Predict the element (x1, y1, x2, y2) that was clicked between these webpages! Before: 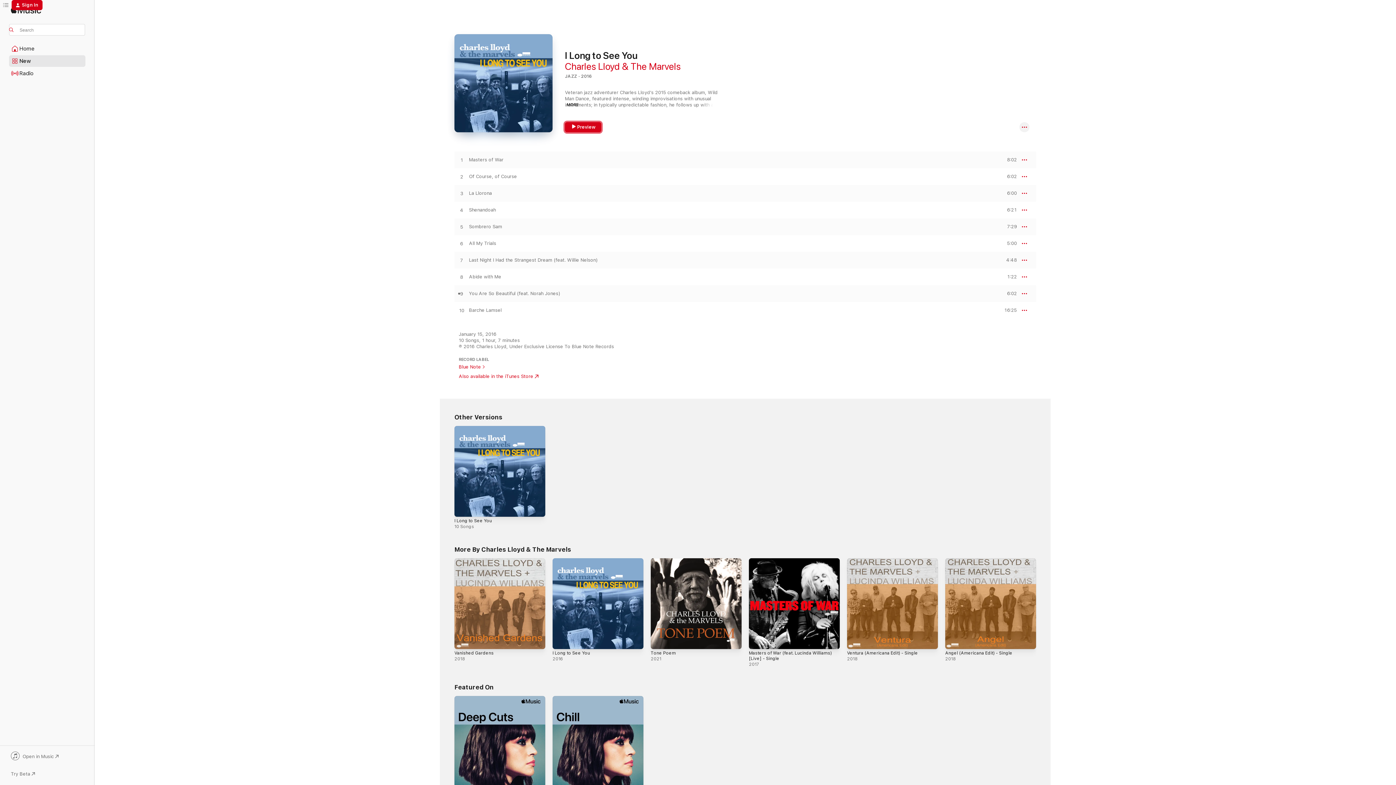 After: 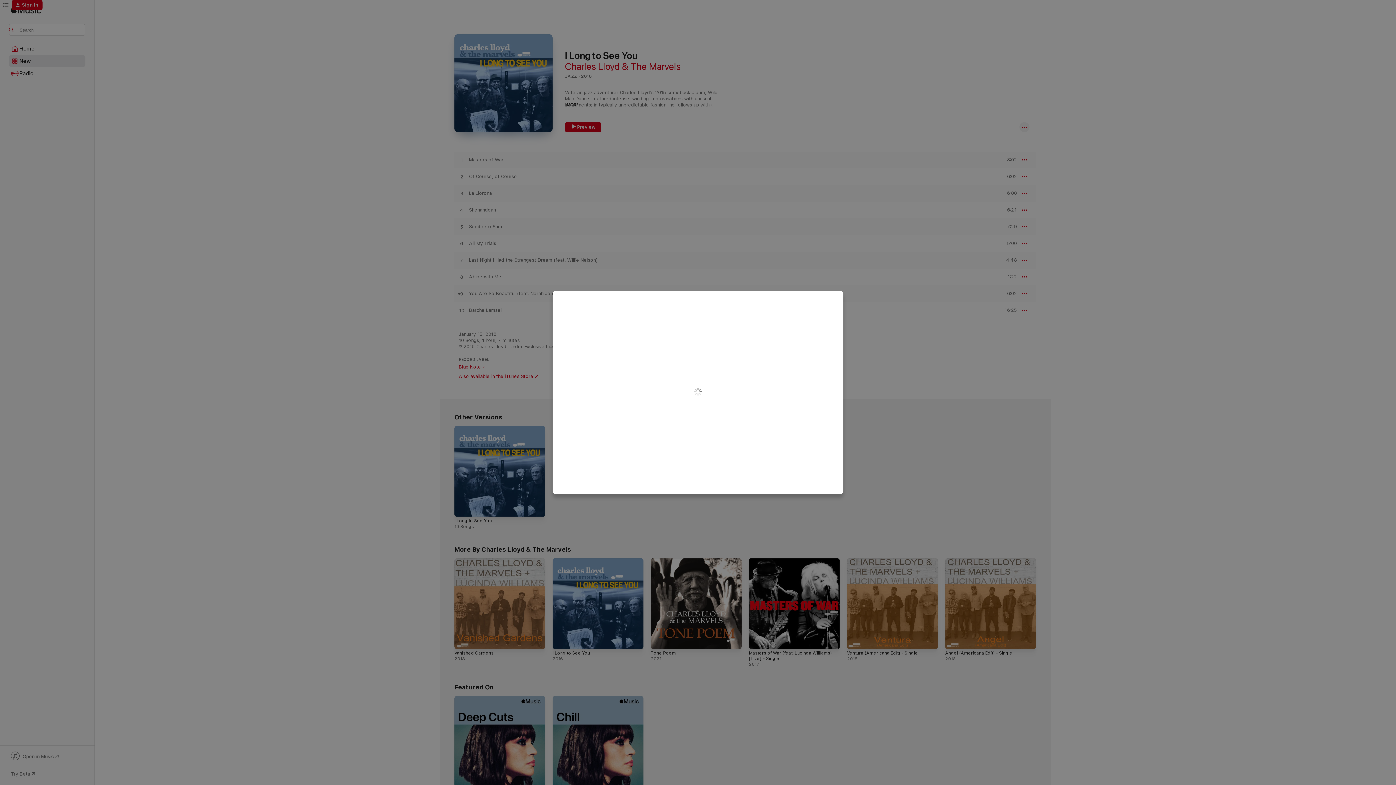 Action: label: Sign In bbox: (11, 0, 42, 10)